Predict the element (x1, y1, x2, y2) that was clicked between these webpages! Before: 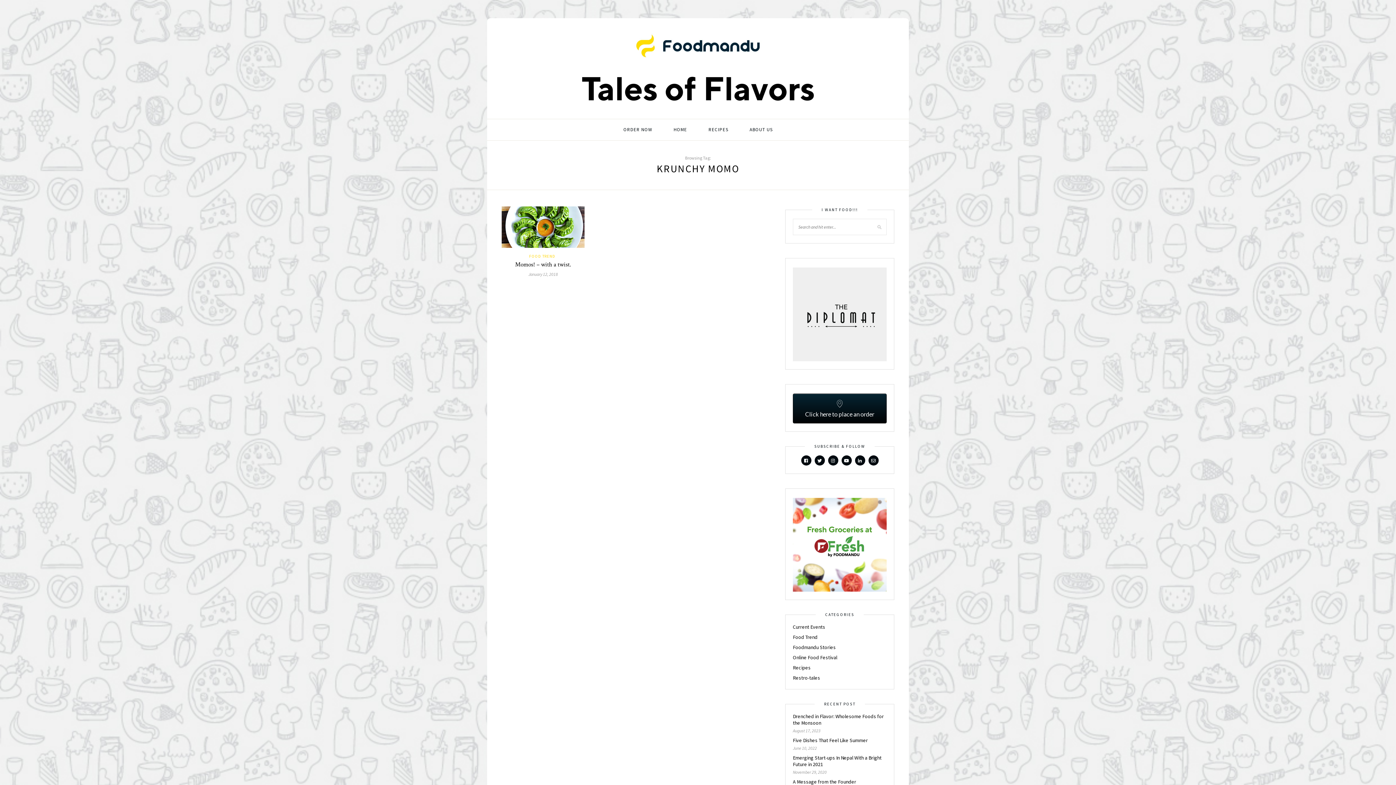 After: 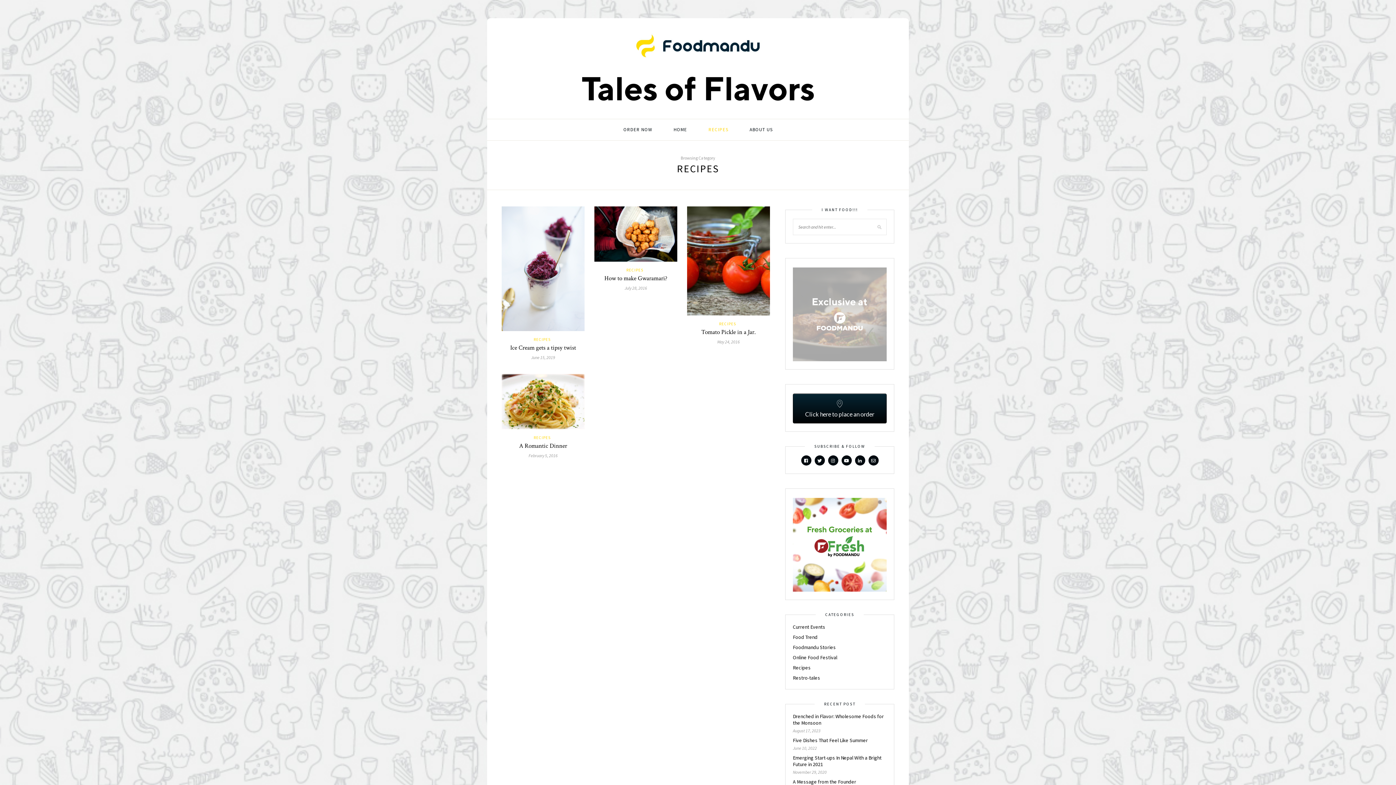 Action: bbox: (708, 119, 728, 140) label: RECIPES